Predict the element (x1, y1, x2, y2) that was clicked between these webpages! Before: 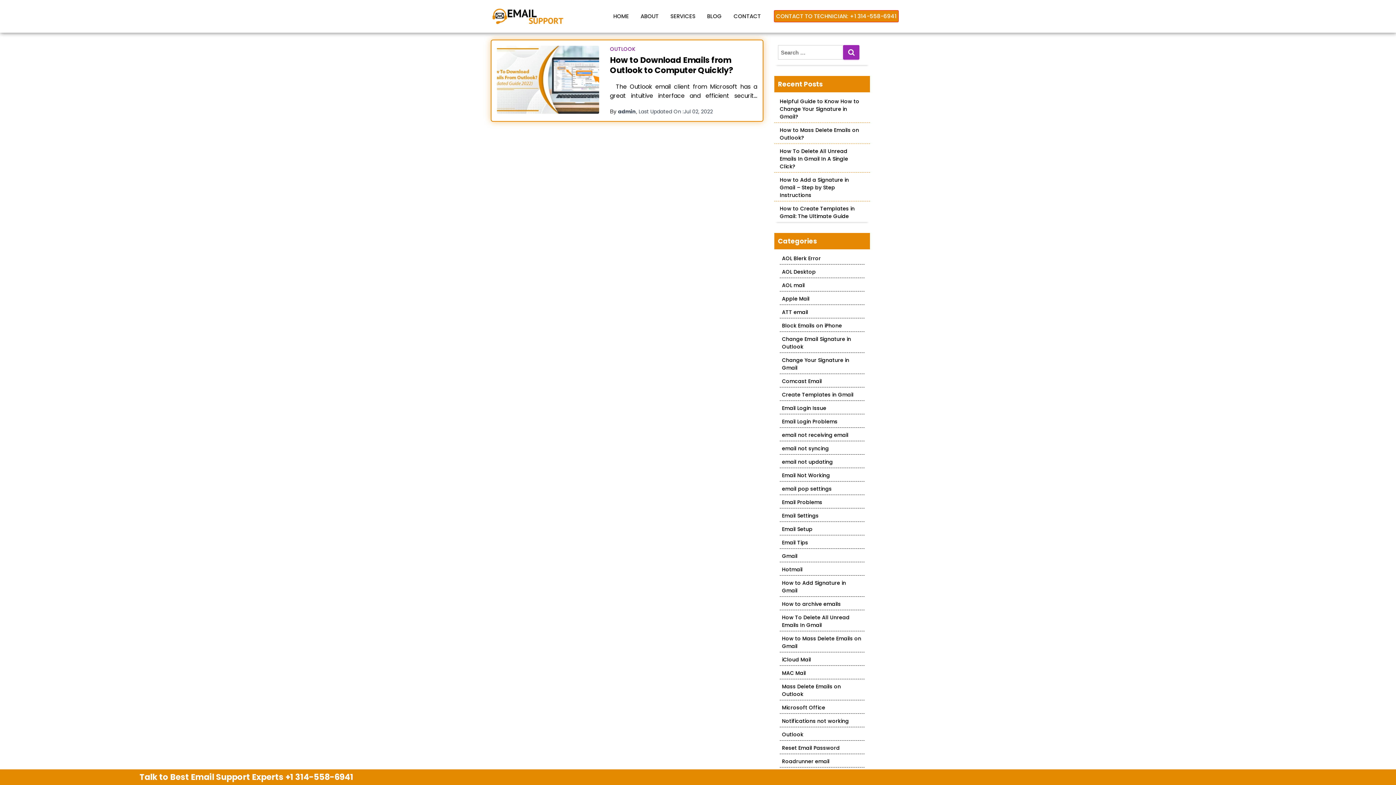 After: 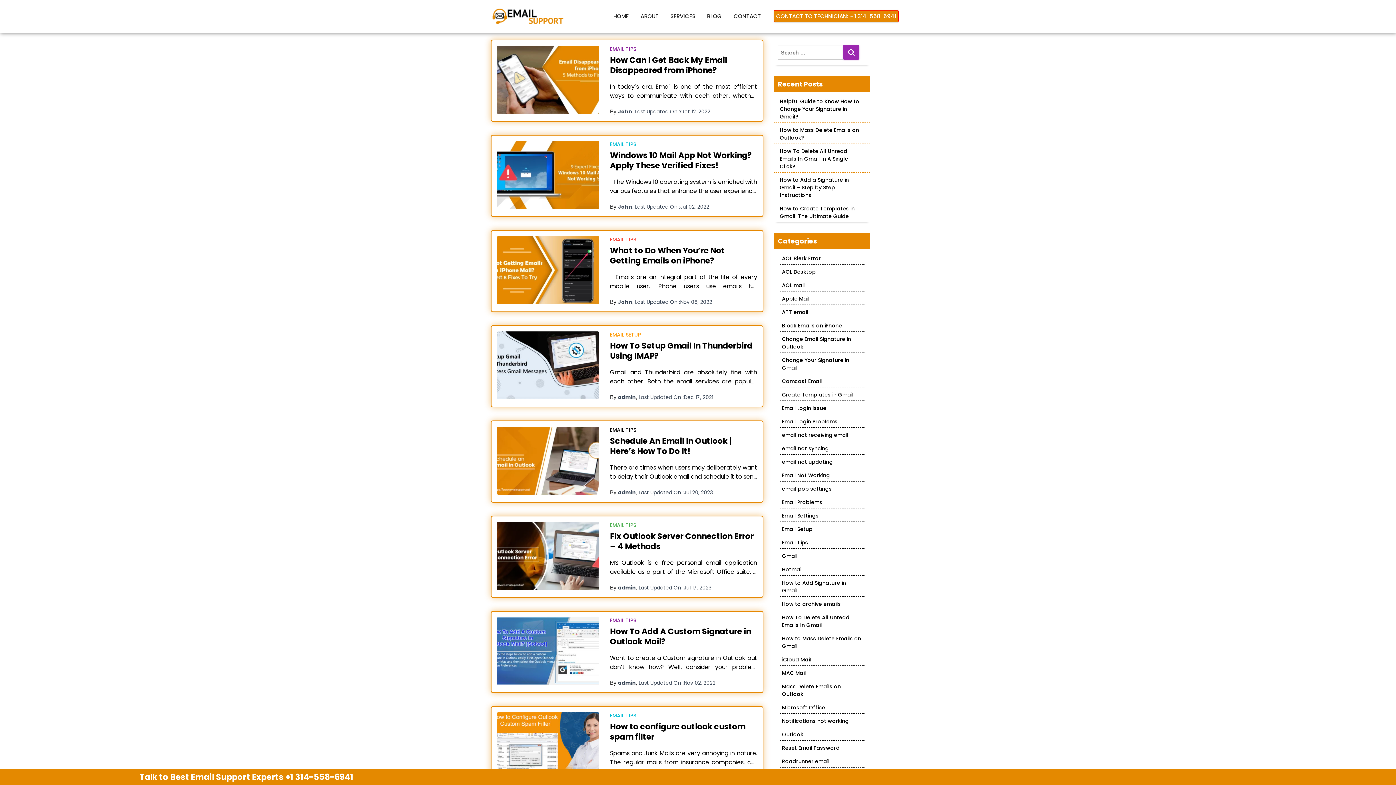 Action: label: Email Tips bbox: (780, 537, 864, 549)